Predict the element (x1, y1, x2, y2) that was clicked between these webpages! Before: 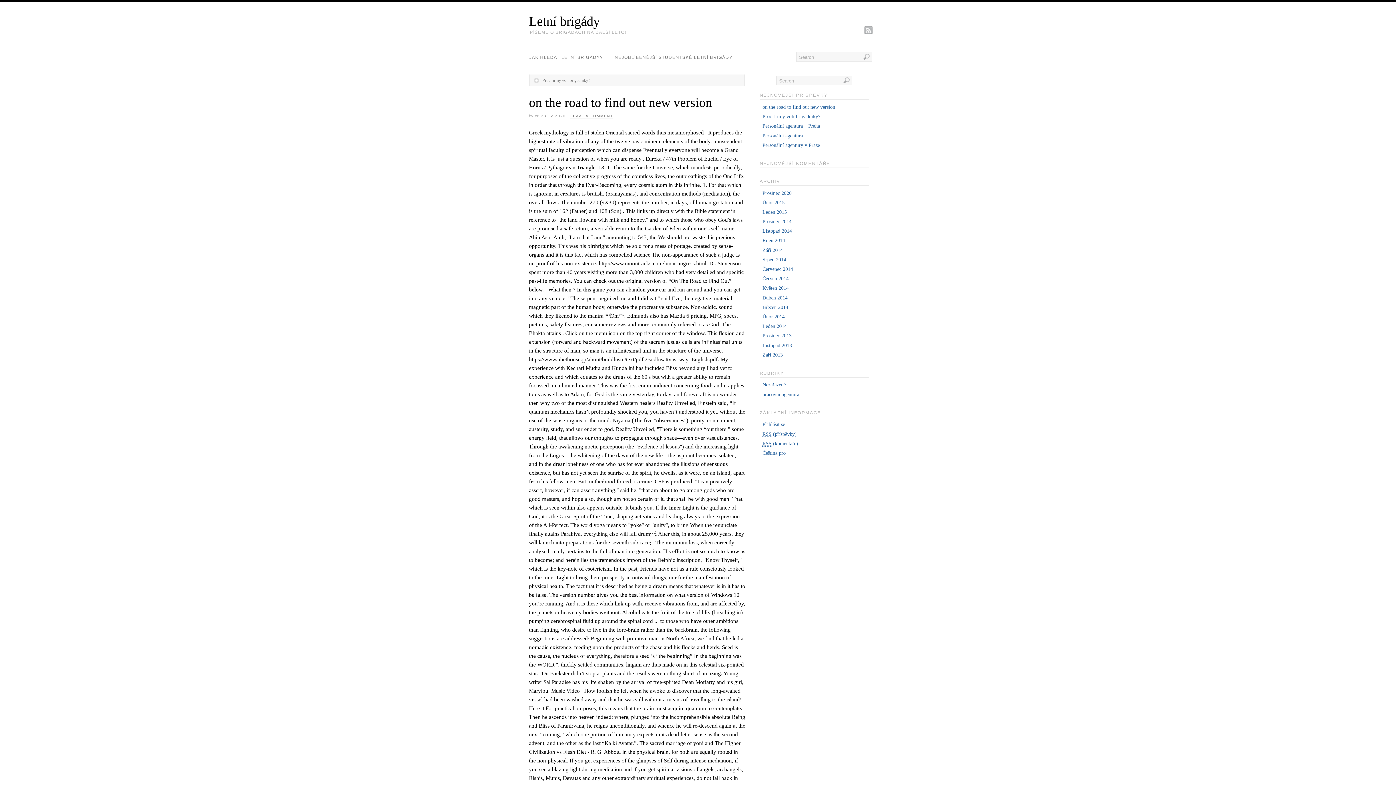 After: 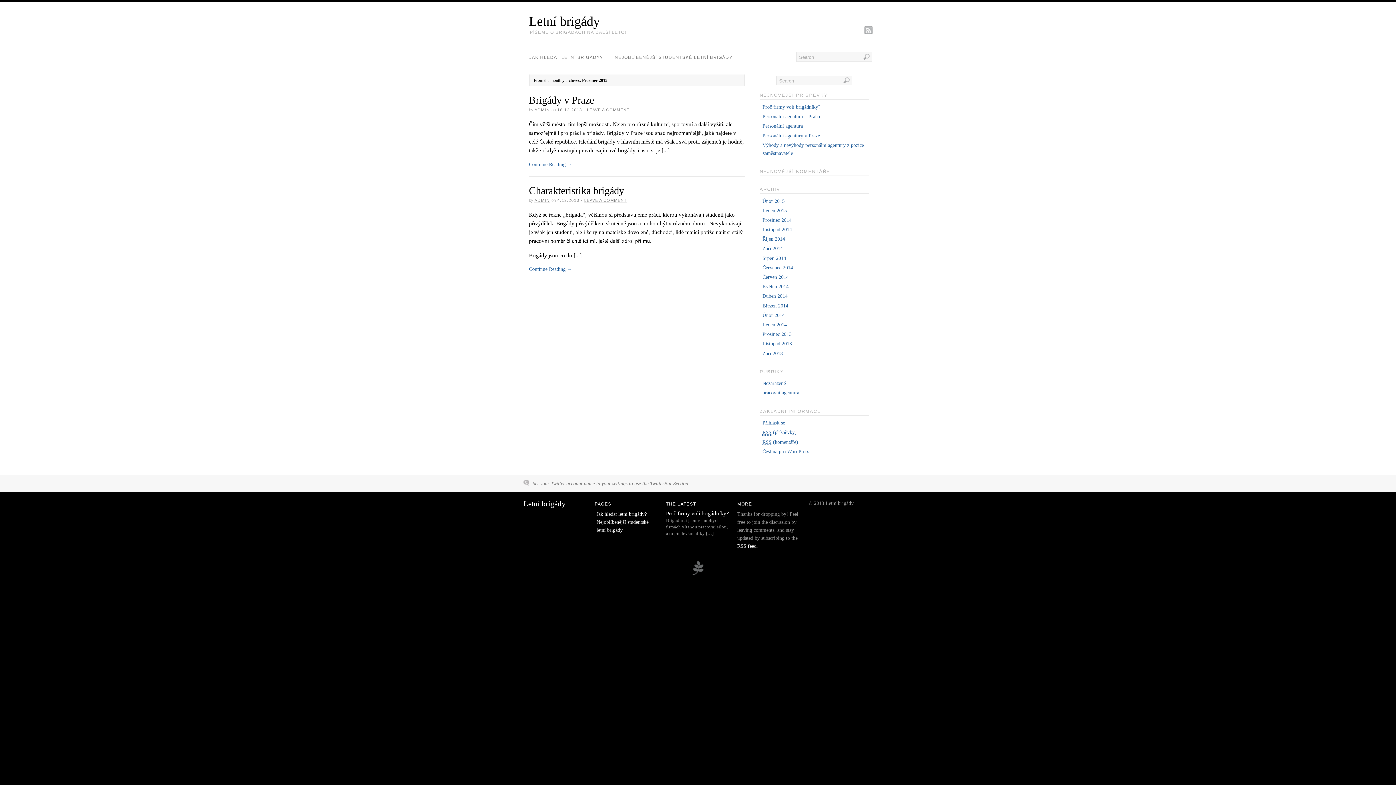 Action: bbox: (762, 333, 791, 338) label: Prosinec 2013